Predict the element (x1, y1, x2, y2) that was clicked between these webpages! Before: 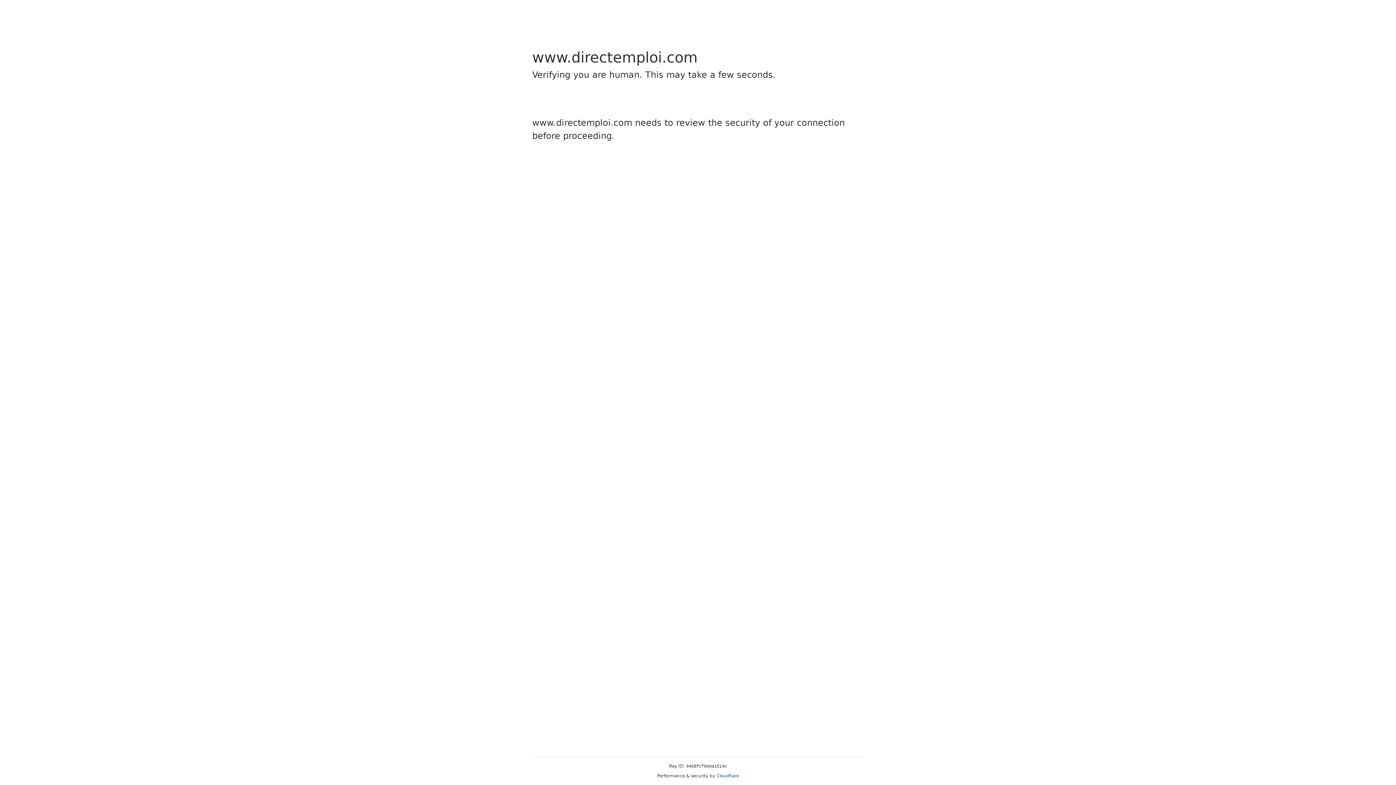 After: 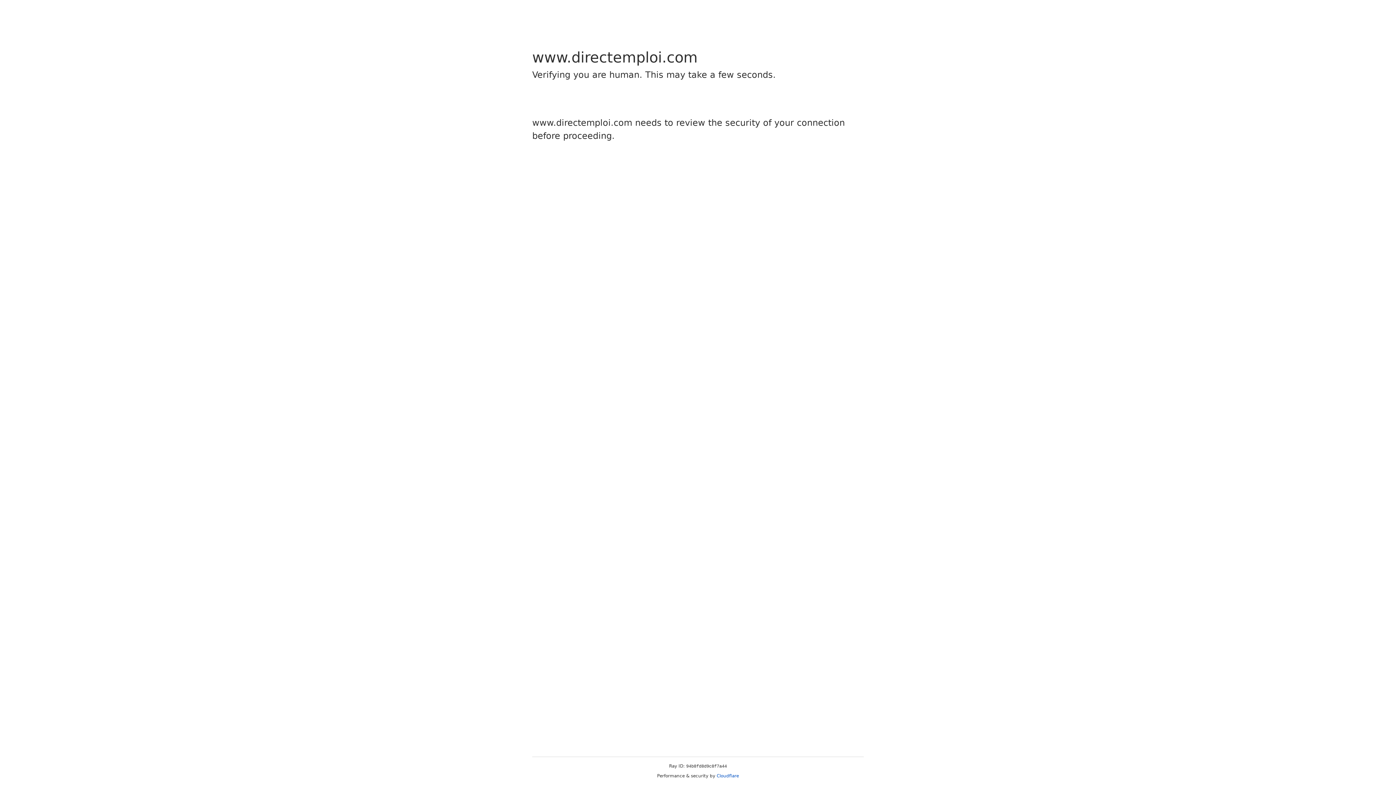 Action: label: Cloudflare bbox: (716, 773, 739, 778)